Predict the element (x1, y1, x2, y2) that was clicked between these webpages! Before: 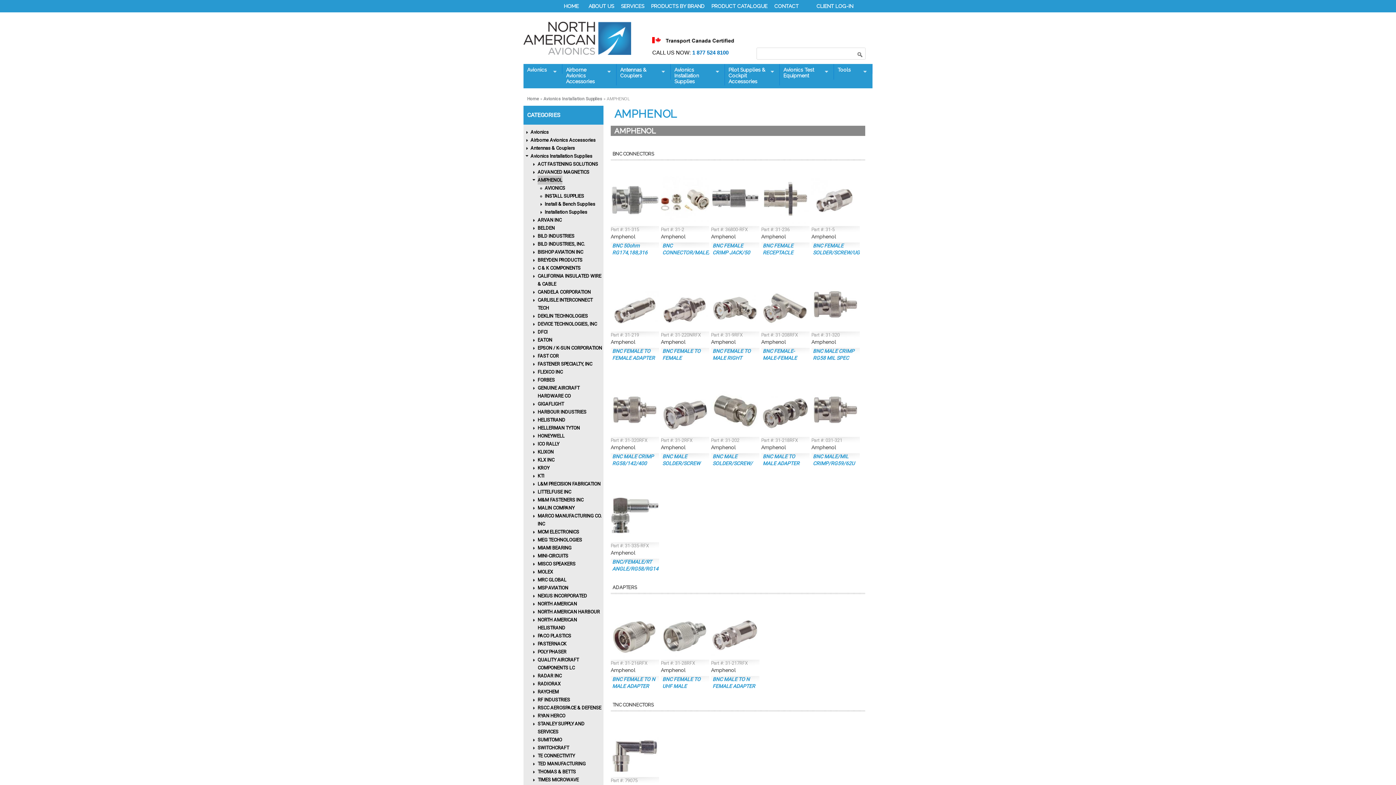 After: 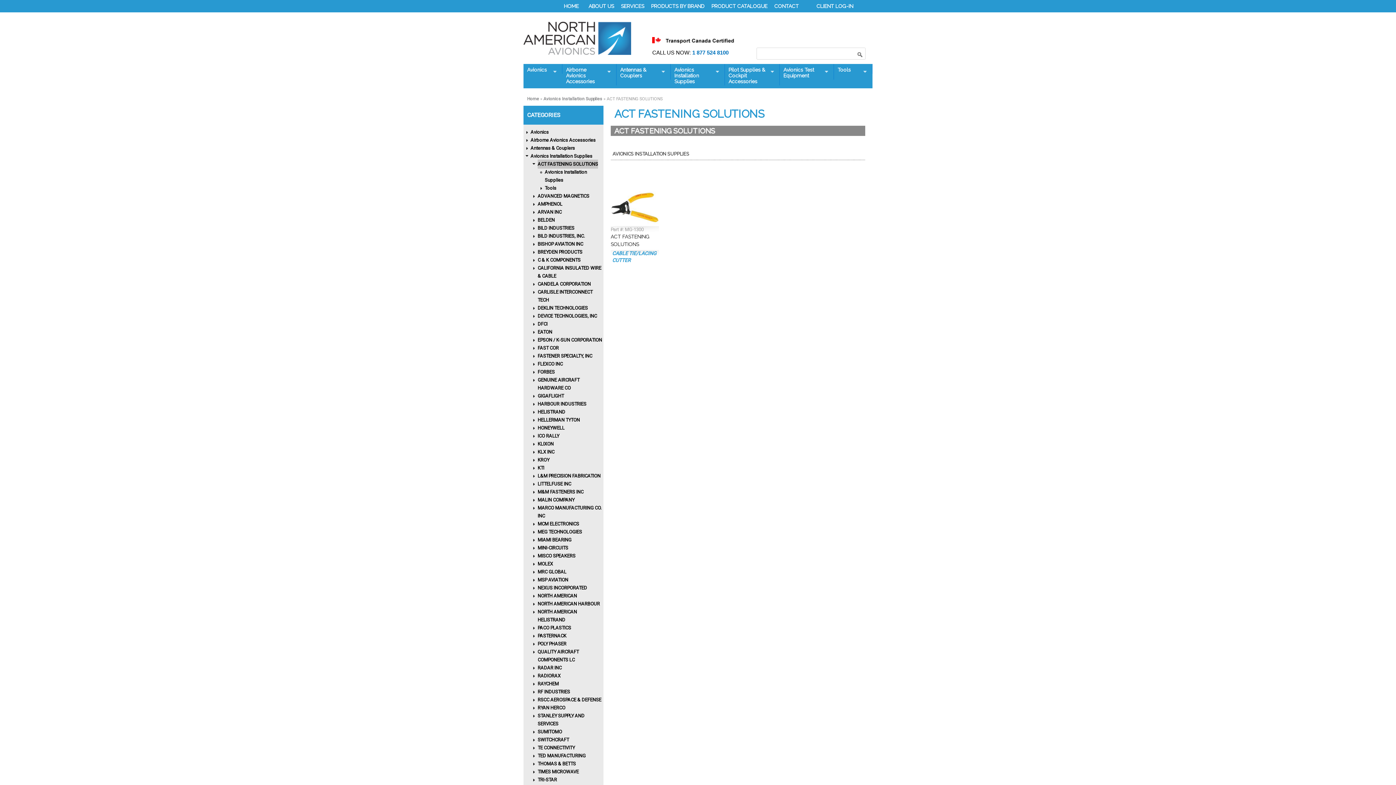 Action: bbox: (537, 161, 598, 166) label: ACT FASTENING SOLUTIONS